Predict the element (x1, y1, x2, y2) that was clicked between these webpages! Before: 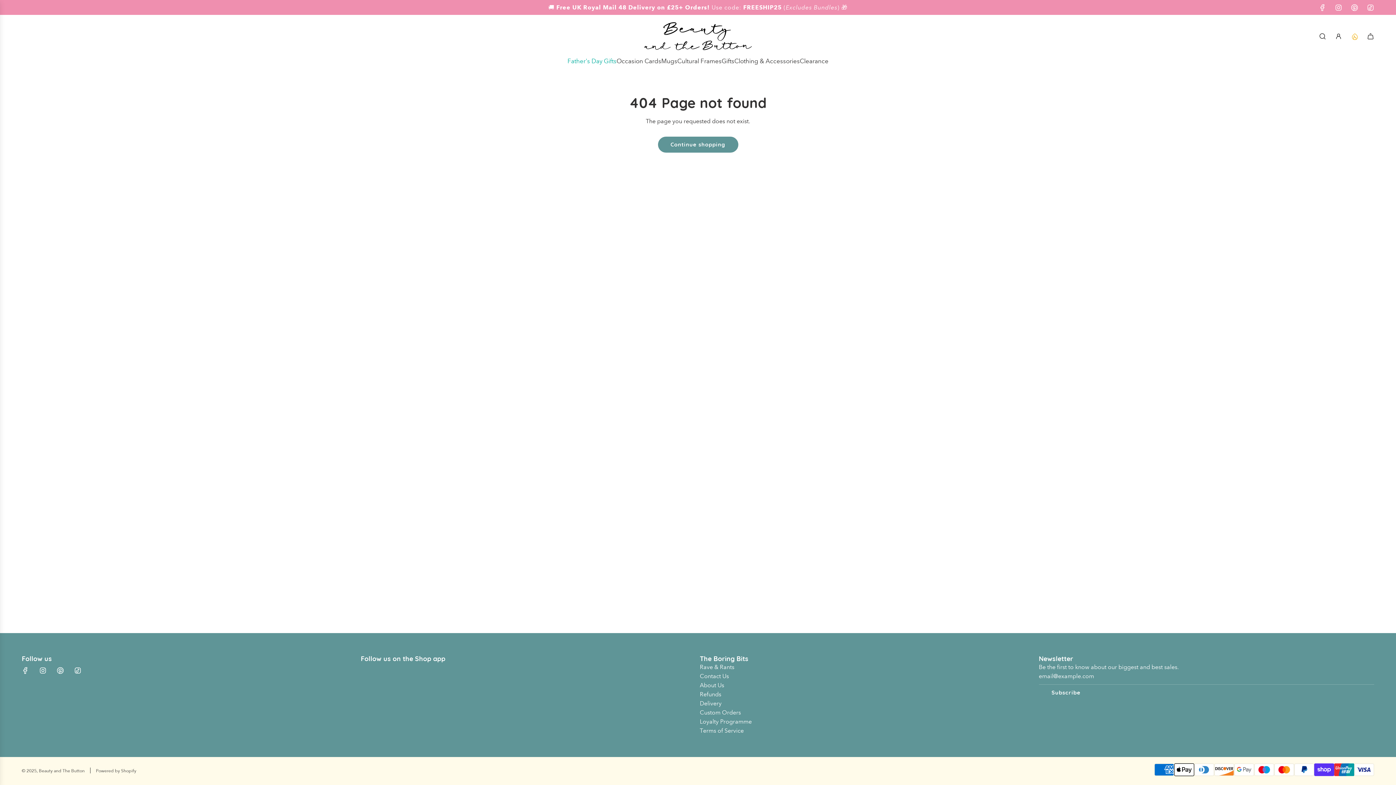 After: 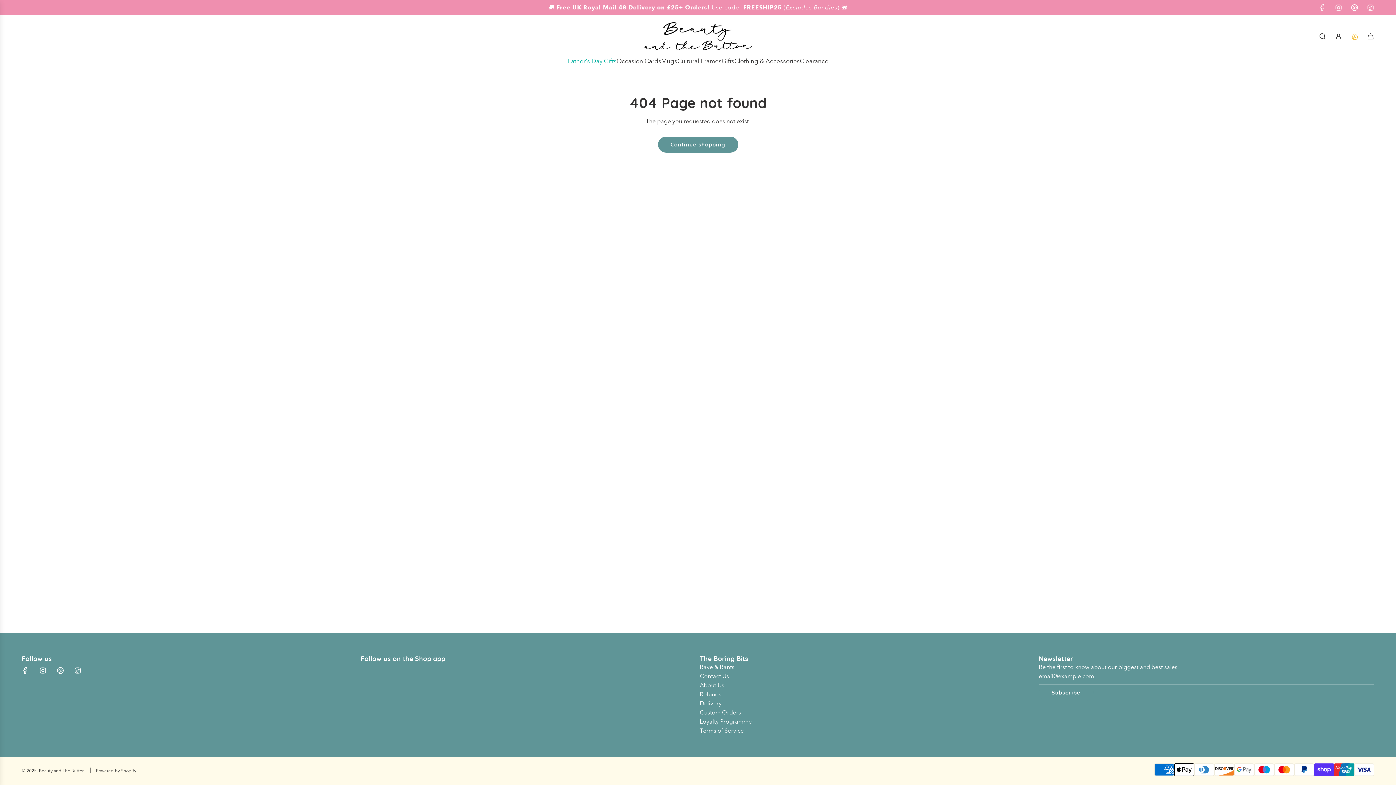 Action: bbox: (1362, 3, 1378, 11) label: TikTok